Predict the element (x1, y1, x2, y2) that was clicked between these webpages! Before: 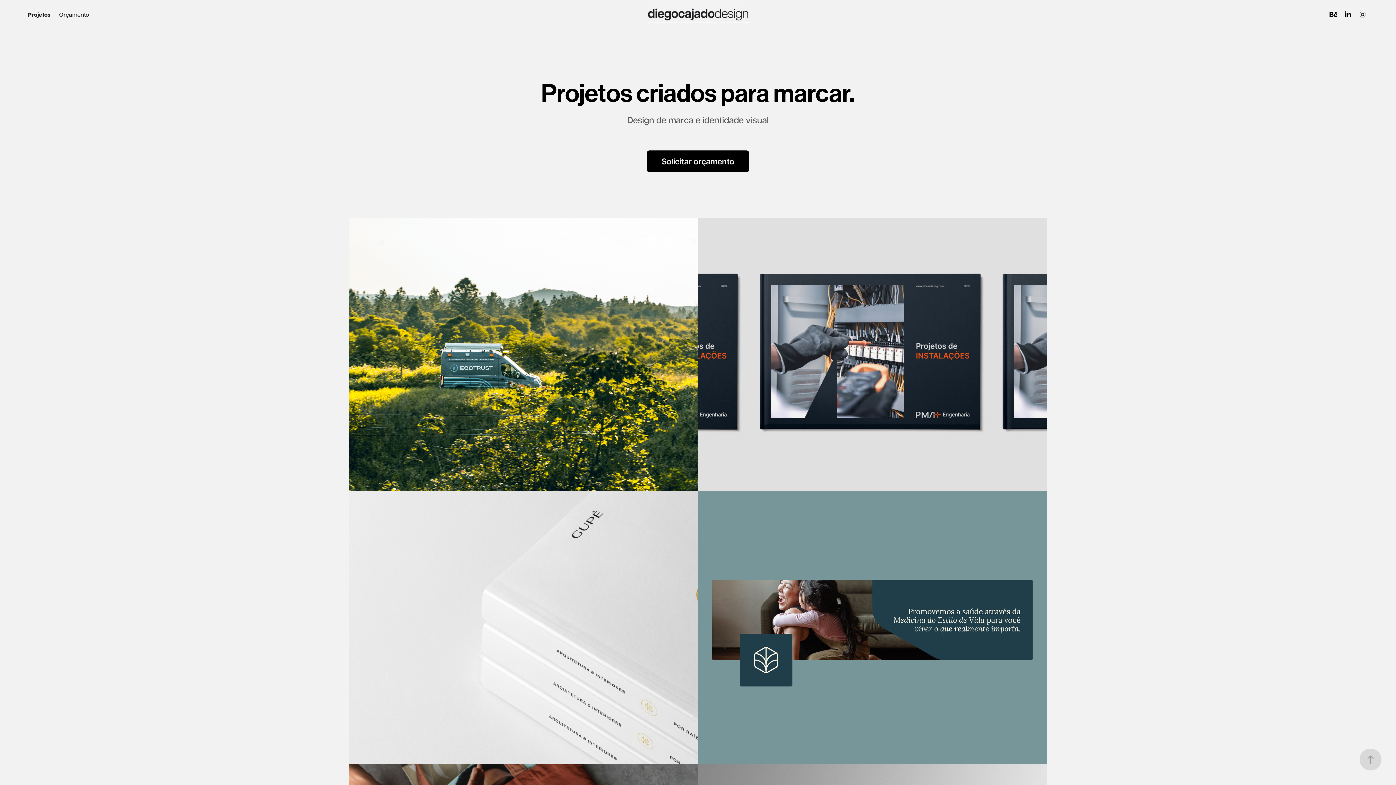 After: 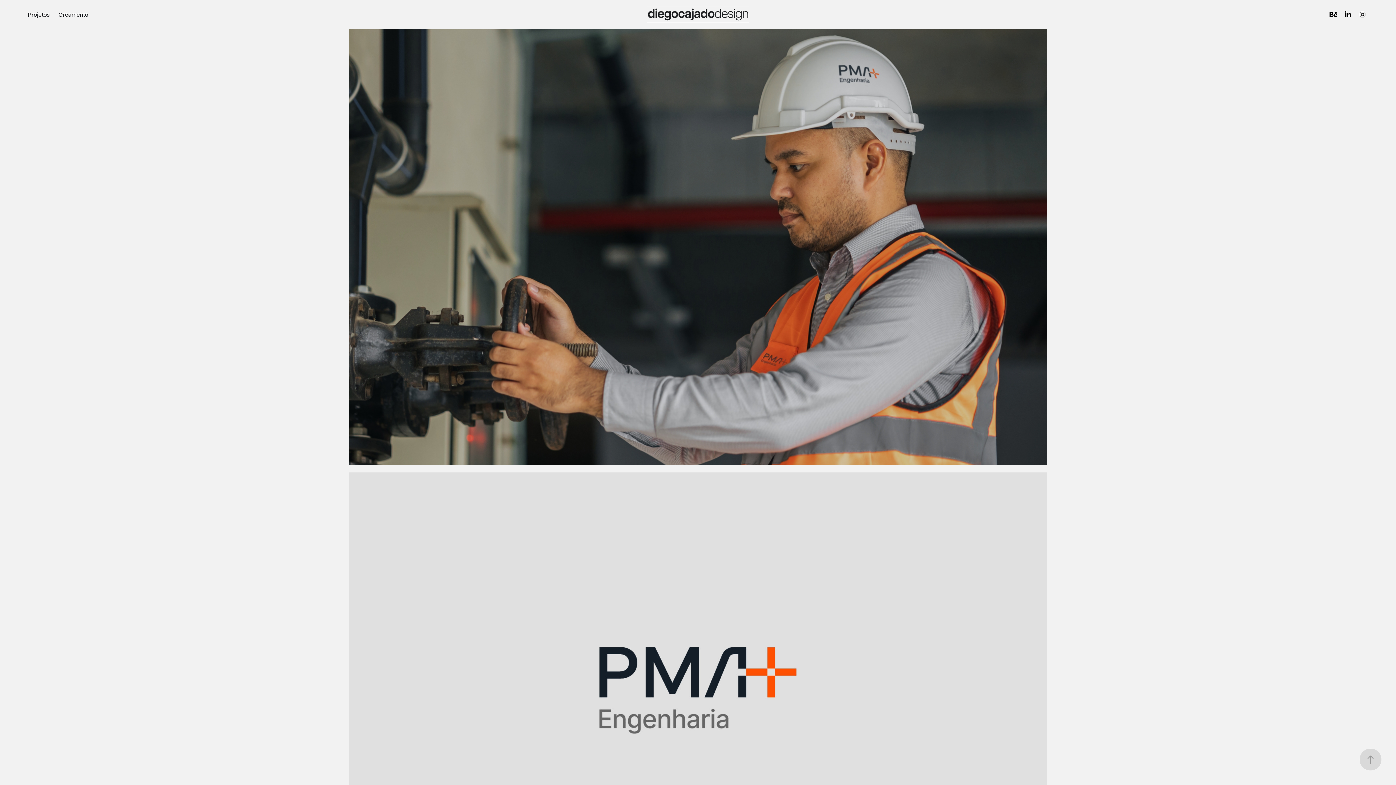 Action: label: PMA+ Engenharia
+ Clique para ver o projeto bbox: (698, 218, 1047, 491)